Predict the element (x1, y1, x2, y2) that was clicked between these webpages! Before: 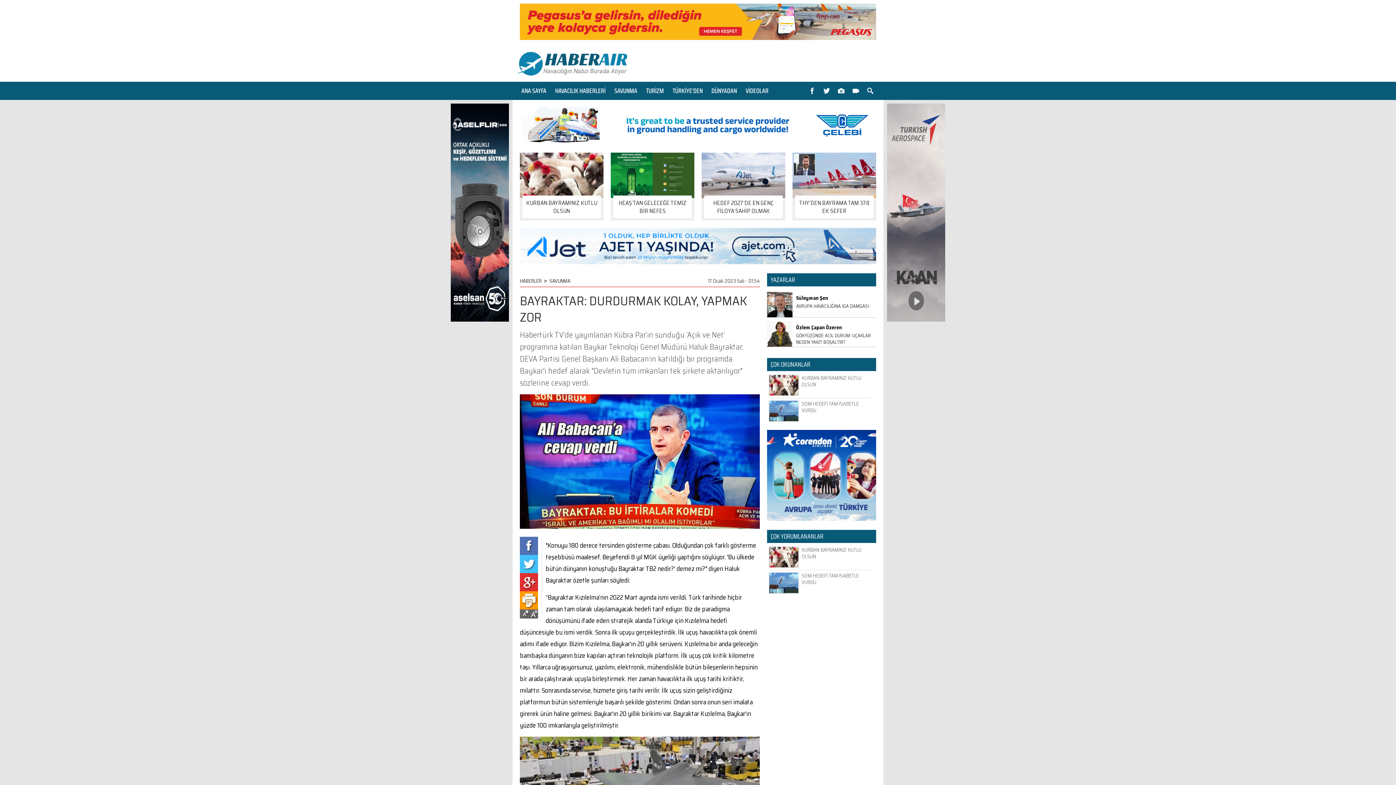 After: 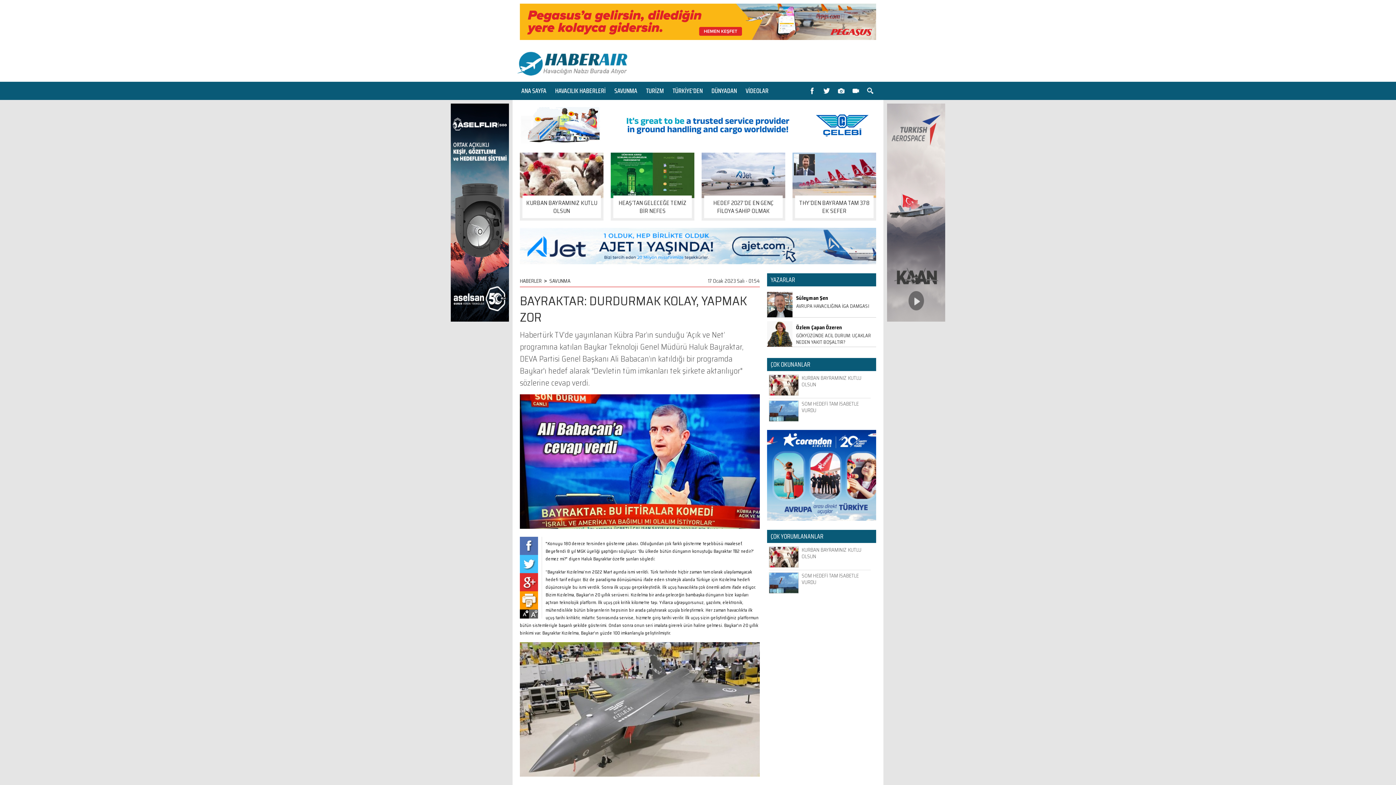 Action: bbox: (520, 609, 529, 618)